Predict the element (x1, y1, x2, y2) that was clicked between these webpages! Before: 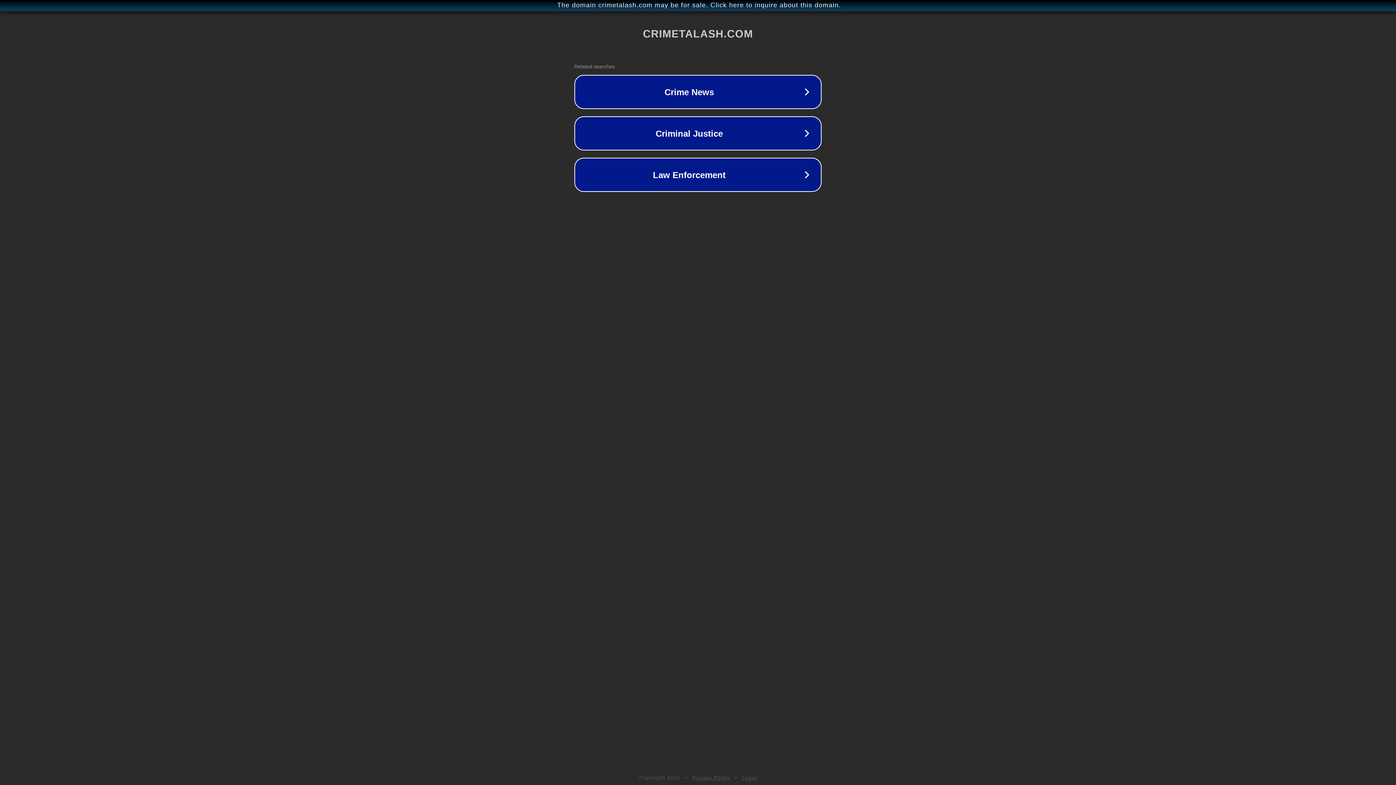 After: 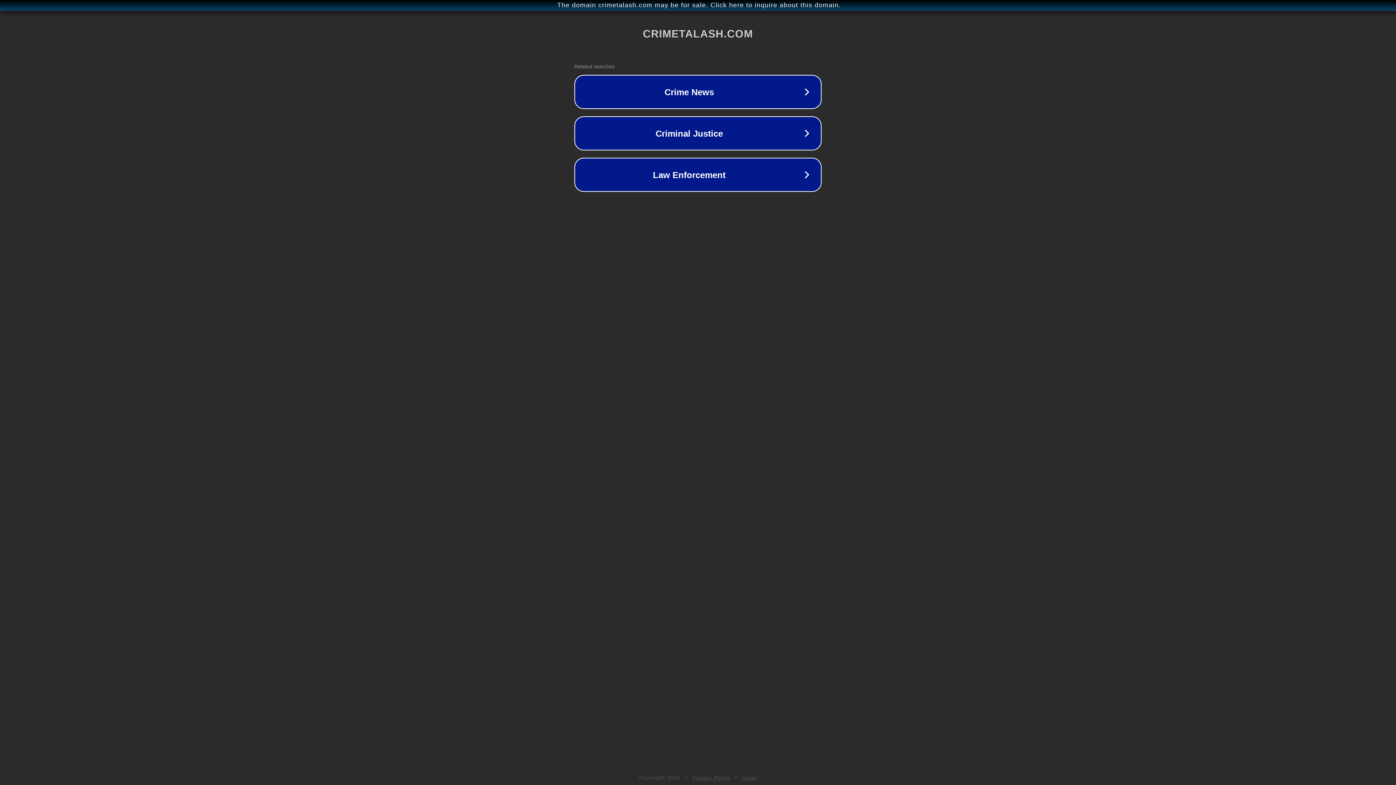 Action: label: Legal bbox: (742, 775, 757, 781)